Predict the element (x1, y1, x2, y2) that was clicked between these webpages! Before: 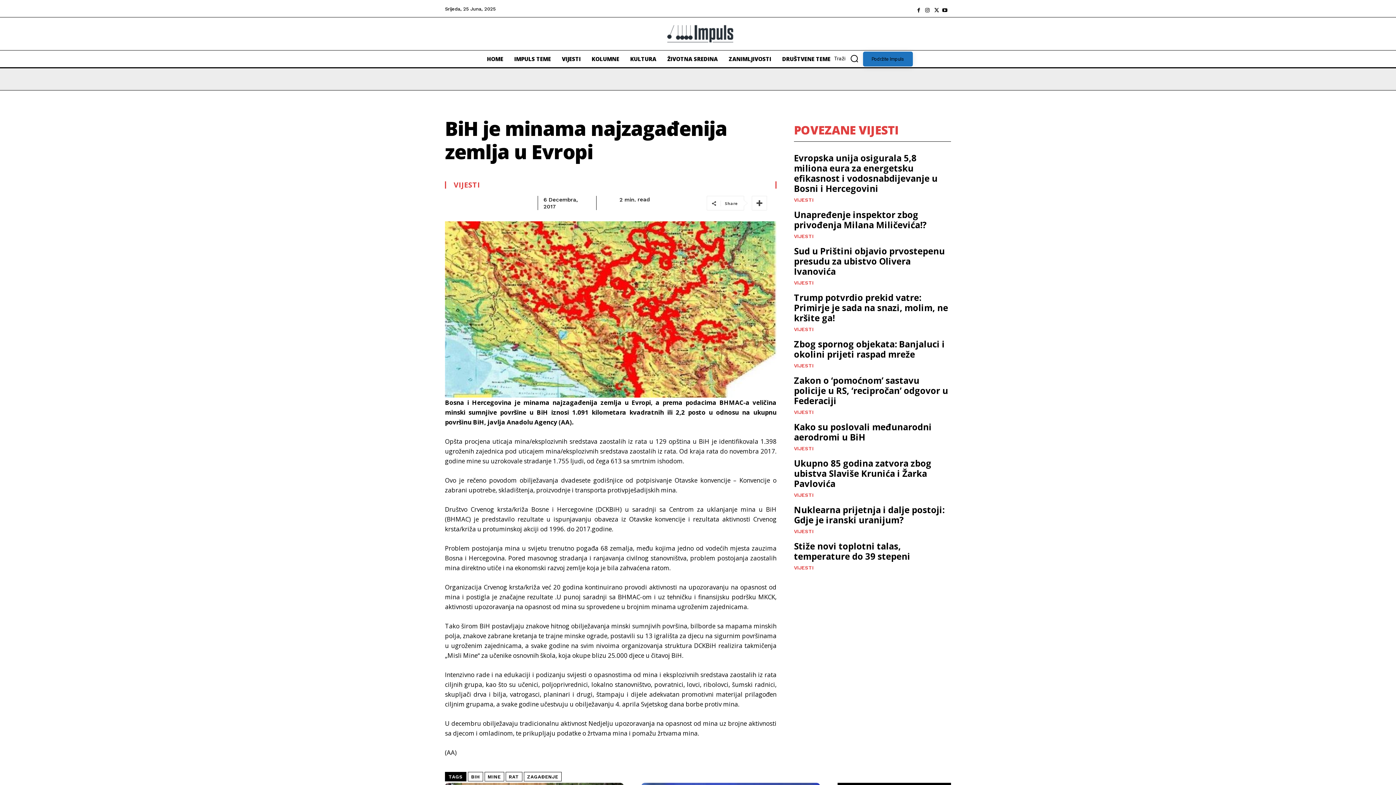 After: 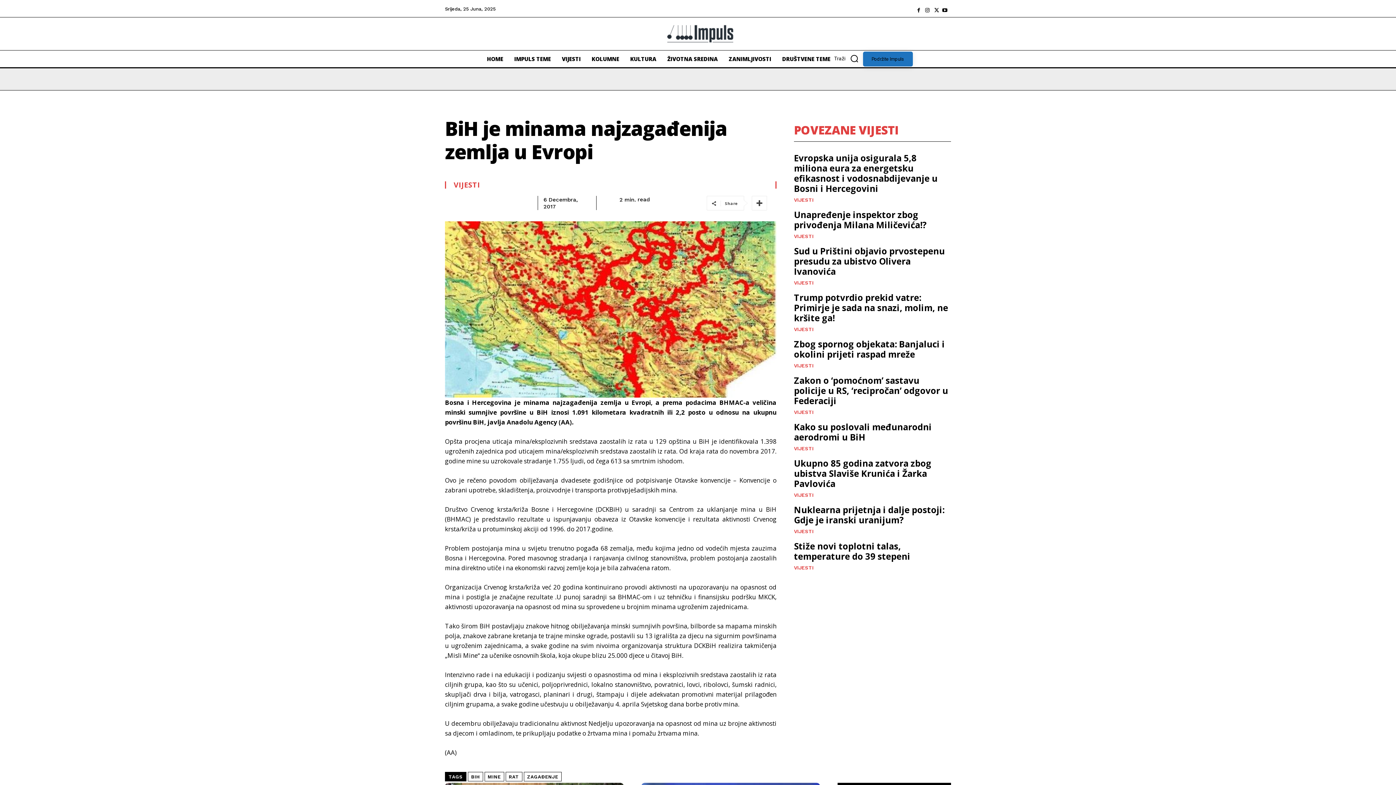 Action: bbox: (925, 6, 930, 11)